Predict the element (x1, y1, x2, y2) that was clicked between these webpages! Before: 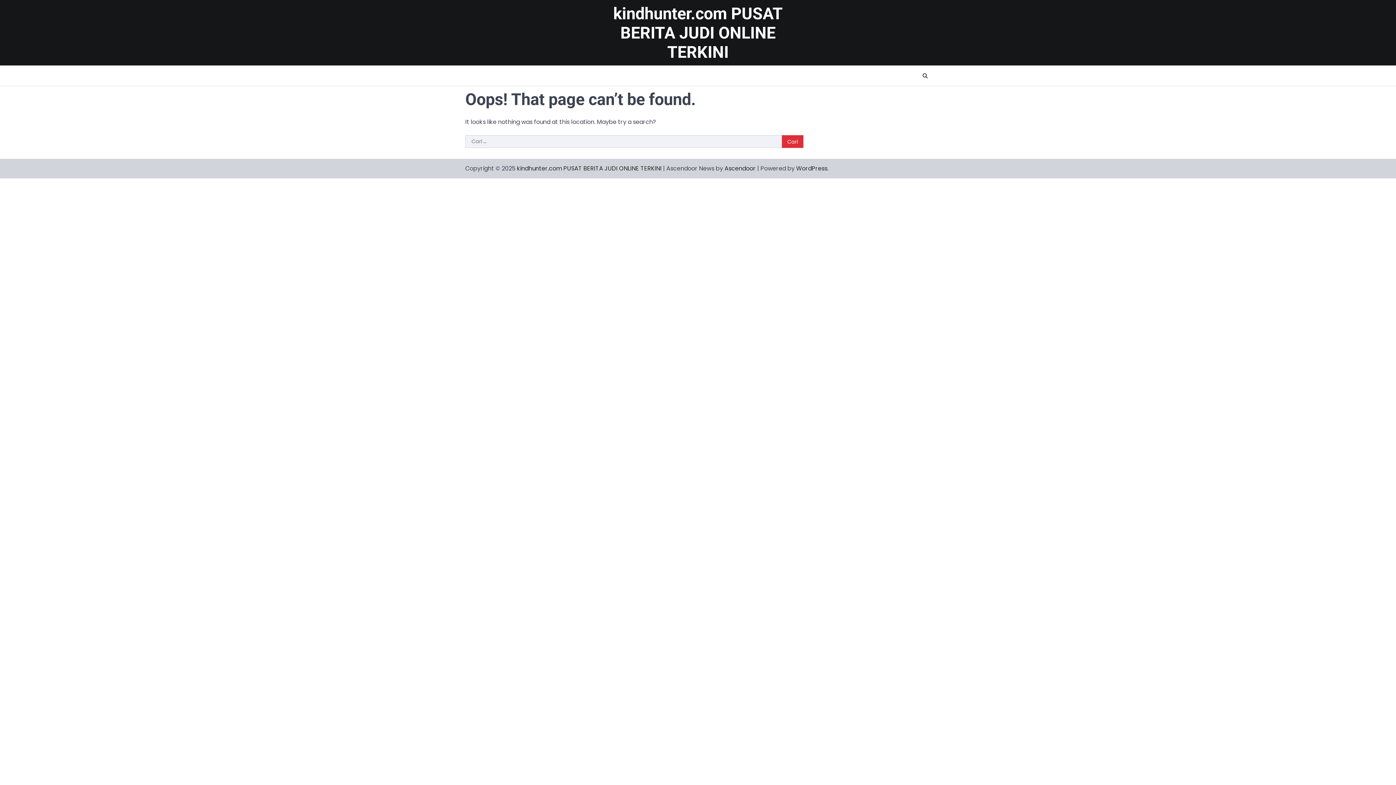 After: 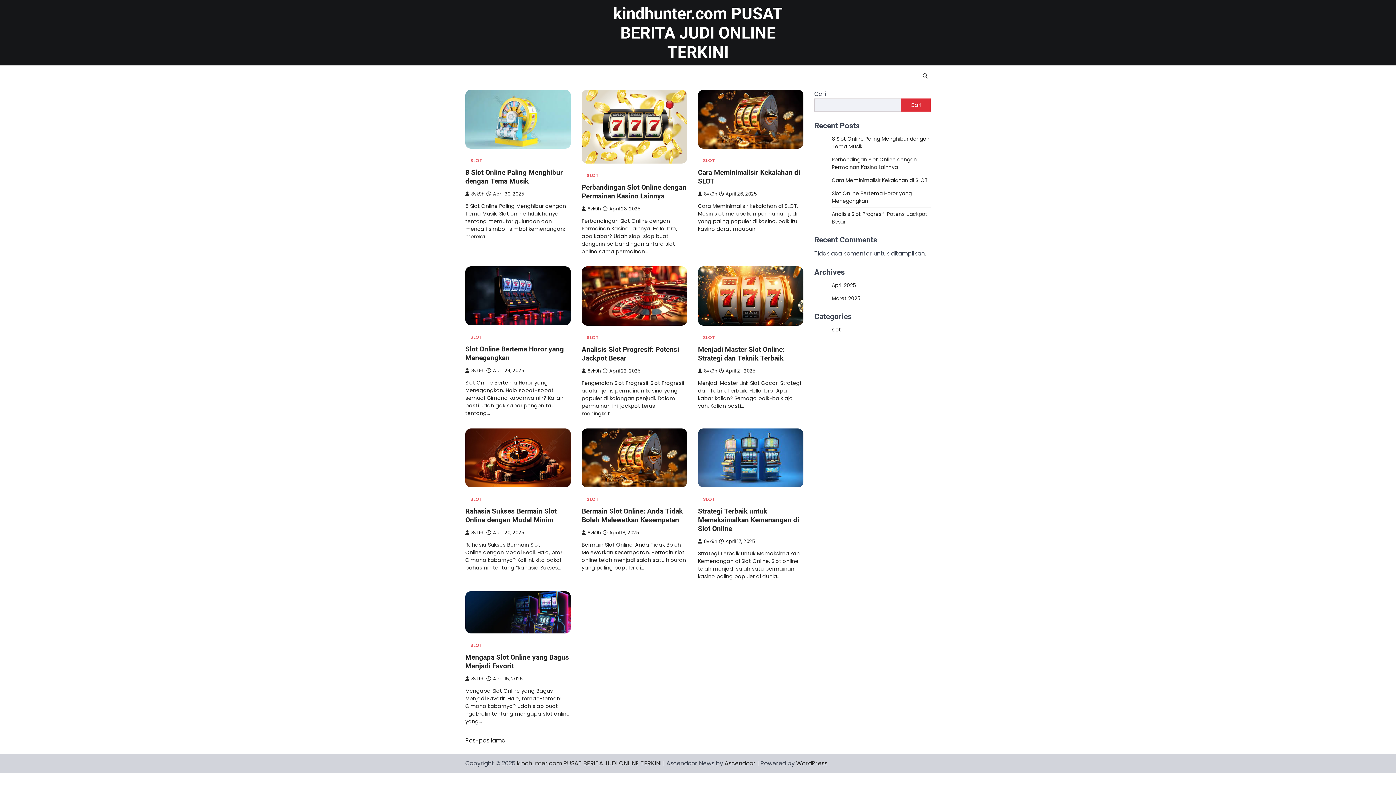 Action: label: kindhunter.com PUSAT BERITA JUDI ONLINE TERKINI bbox: (517, 164, 661, 172)